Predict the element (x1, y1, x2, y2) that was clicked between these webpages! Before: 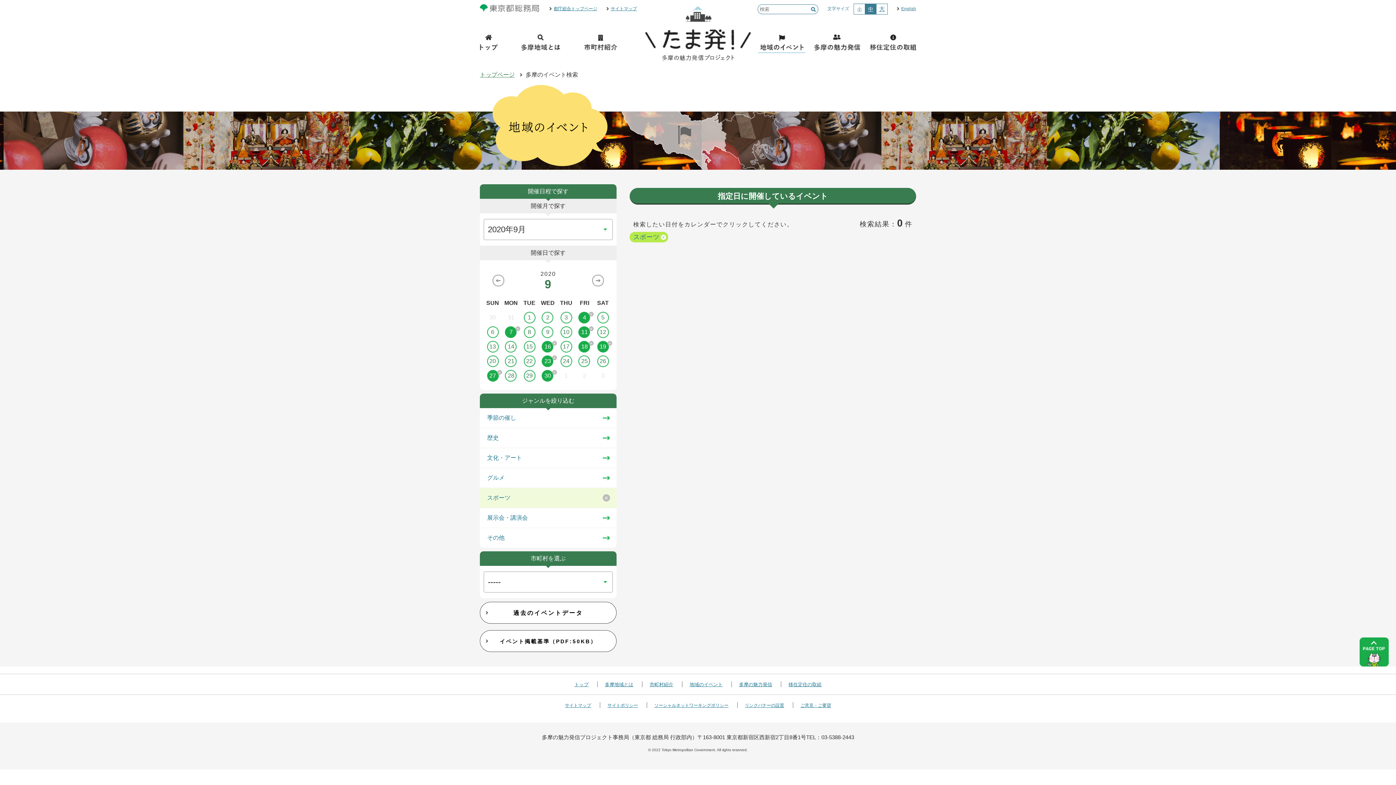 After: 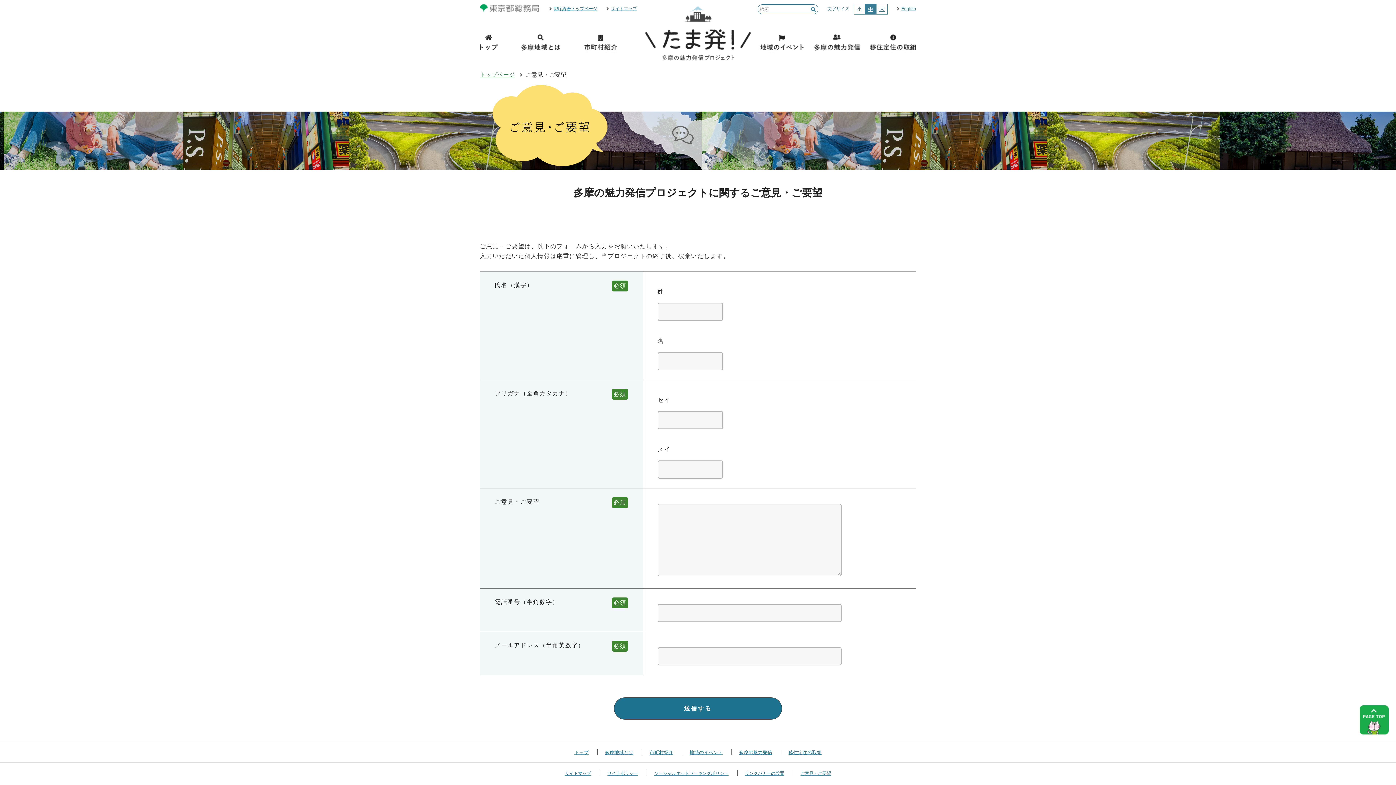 Action: bbox: (800, 703, 831, 708) label: ご意見・ご要望